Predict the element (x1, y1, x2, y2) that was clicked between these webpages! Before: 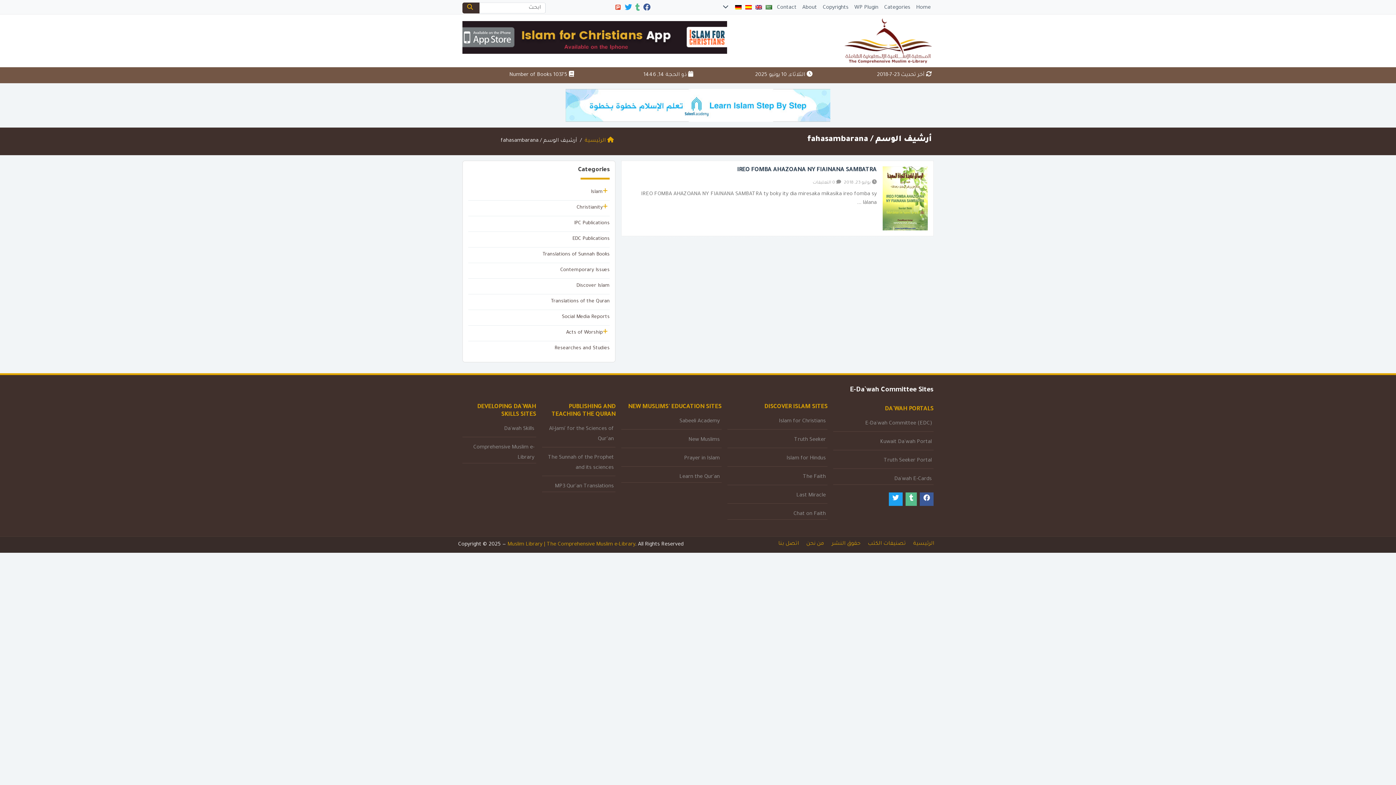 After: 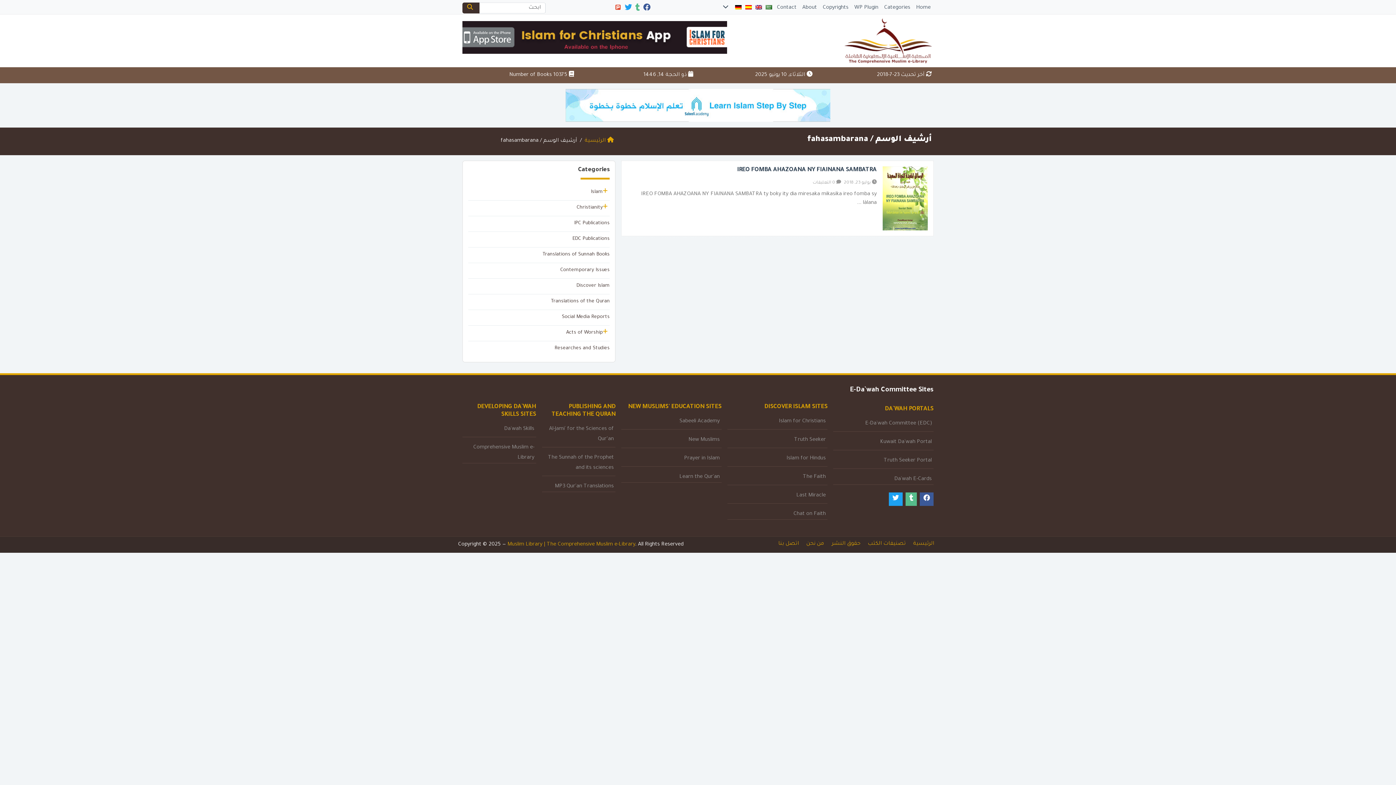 Action: label: Truth Seeker Portal bbox: (884, 458, 932, 464)